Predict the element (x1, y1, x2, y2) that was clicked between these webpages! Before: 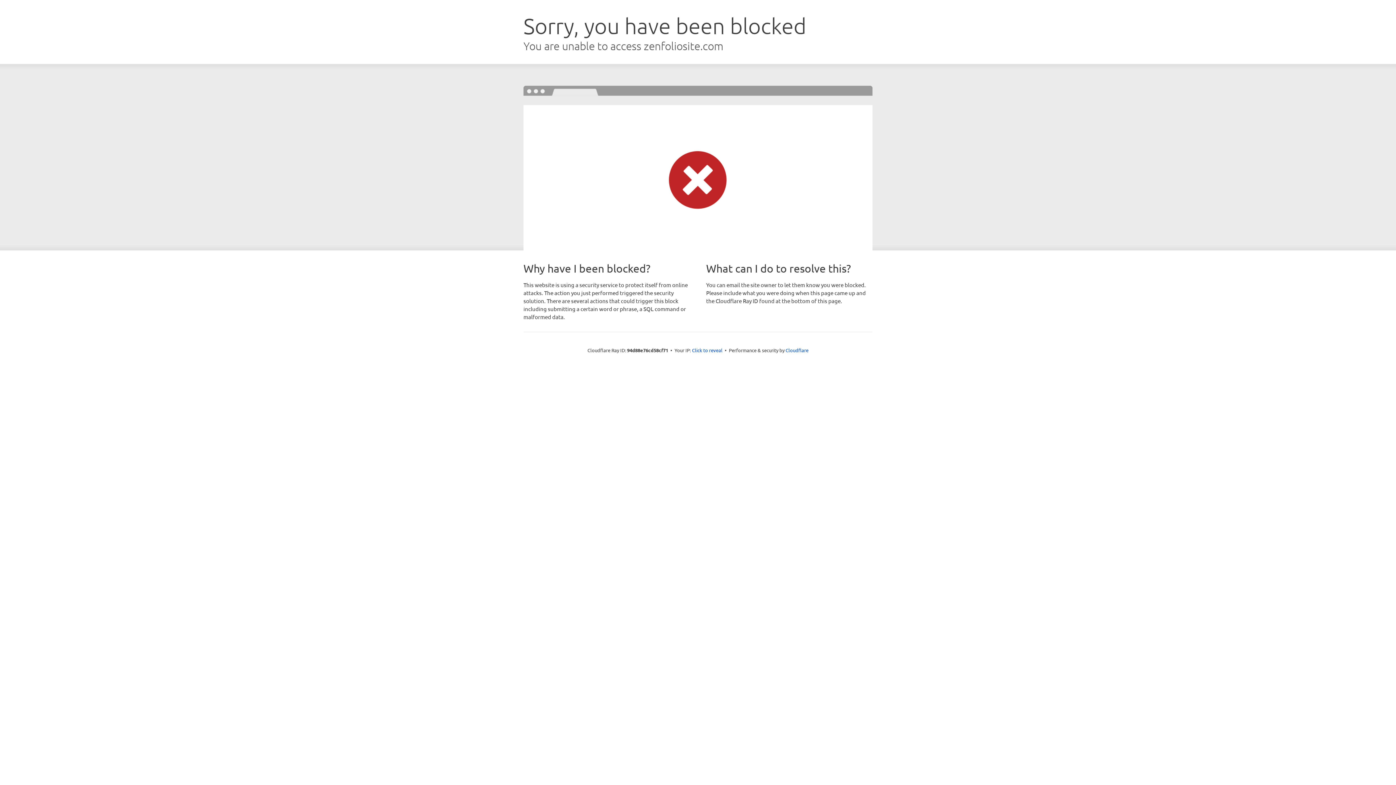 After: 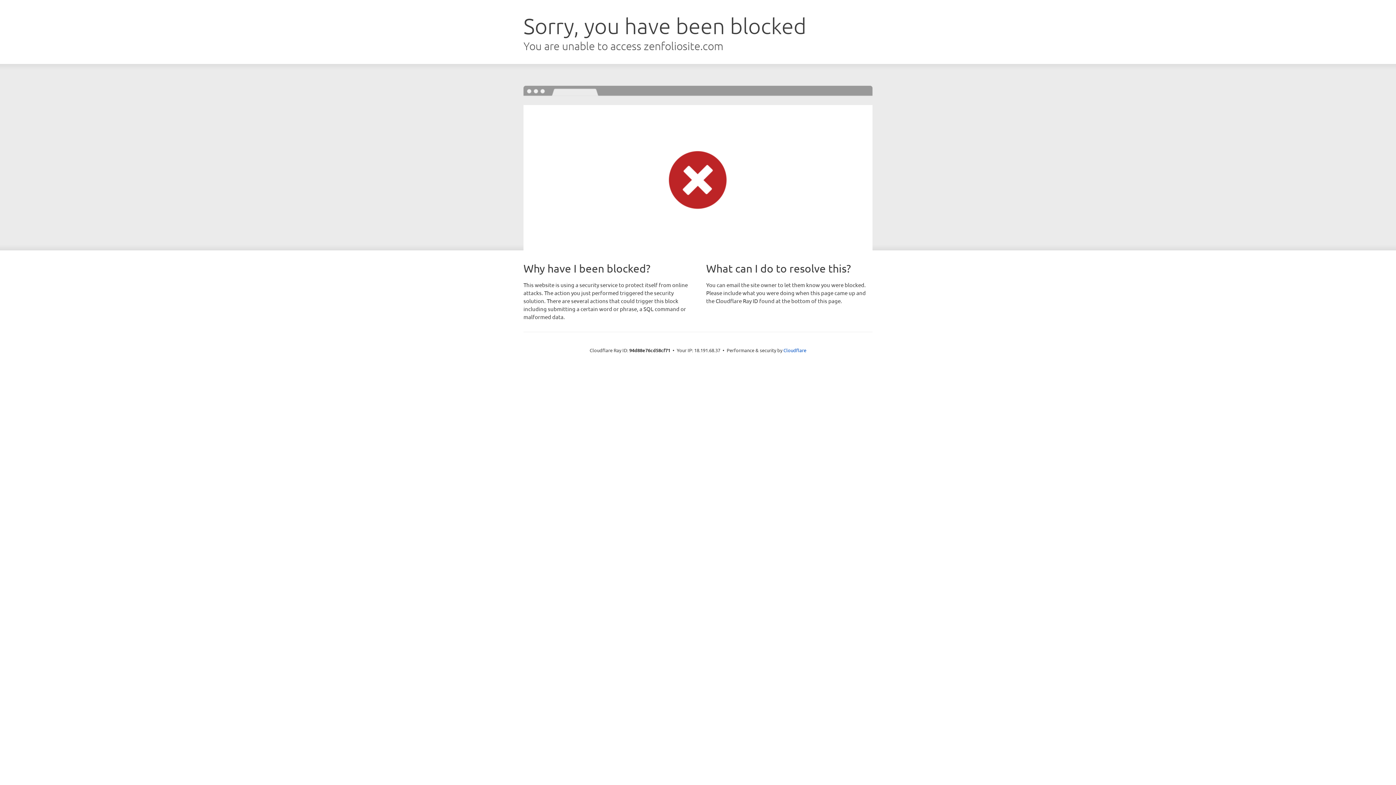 Action: bbox: (692, 346, 722, 353) label: Click to reveal